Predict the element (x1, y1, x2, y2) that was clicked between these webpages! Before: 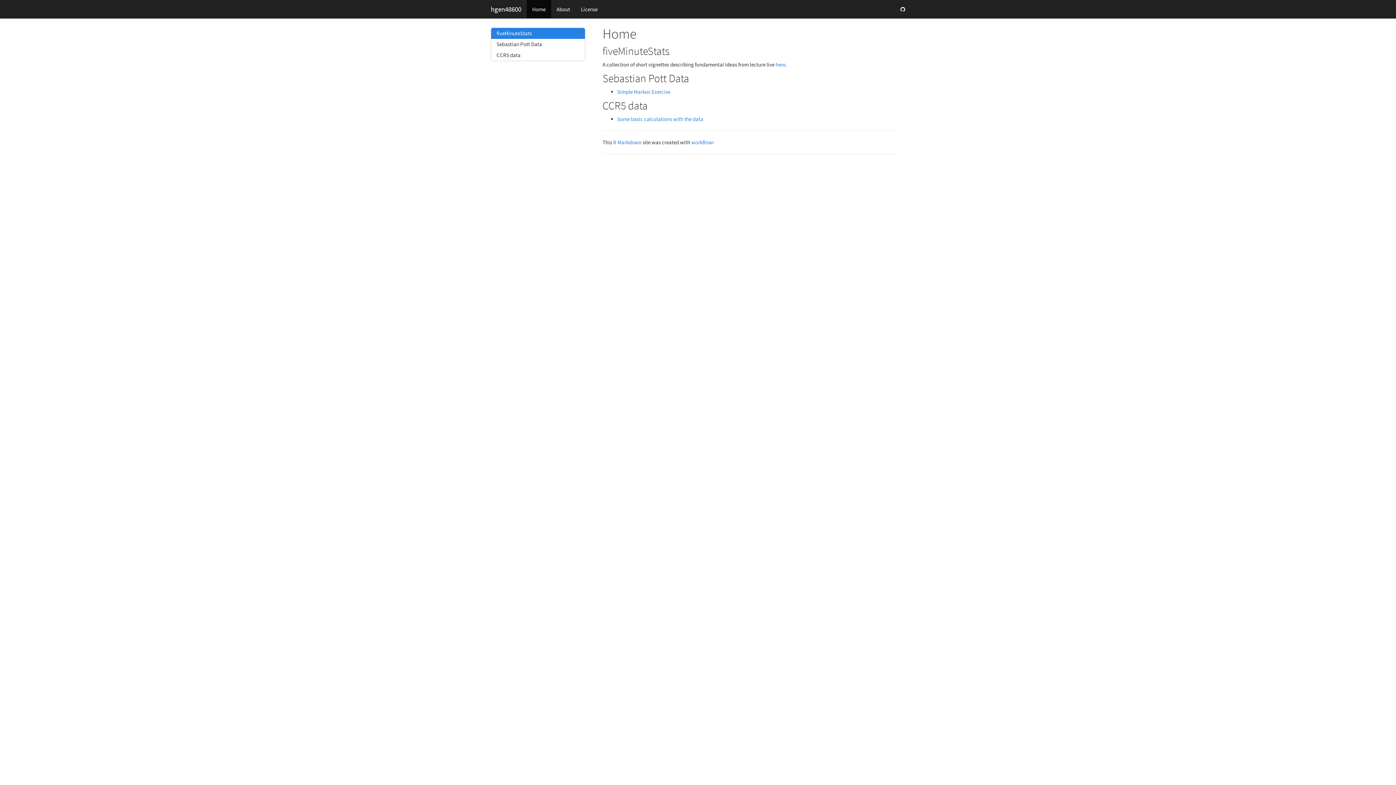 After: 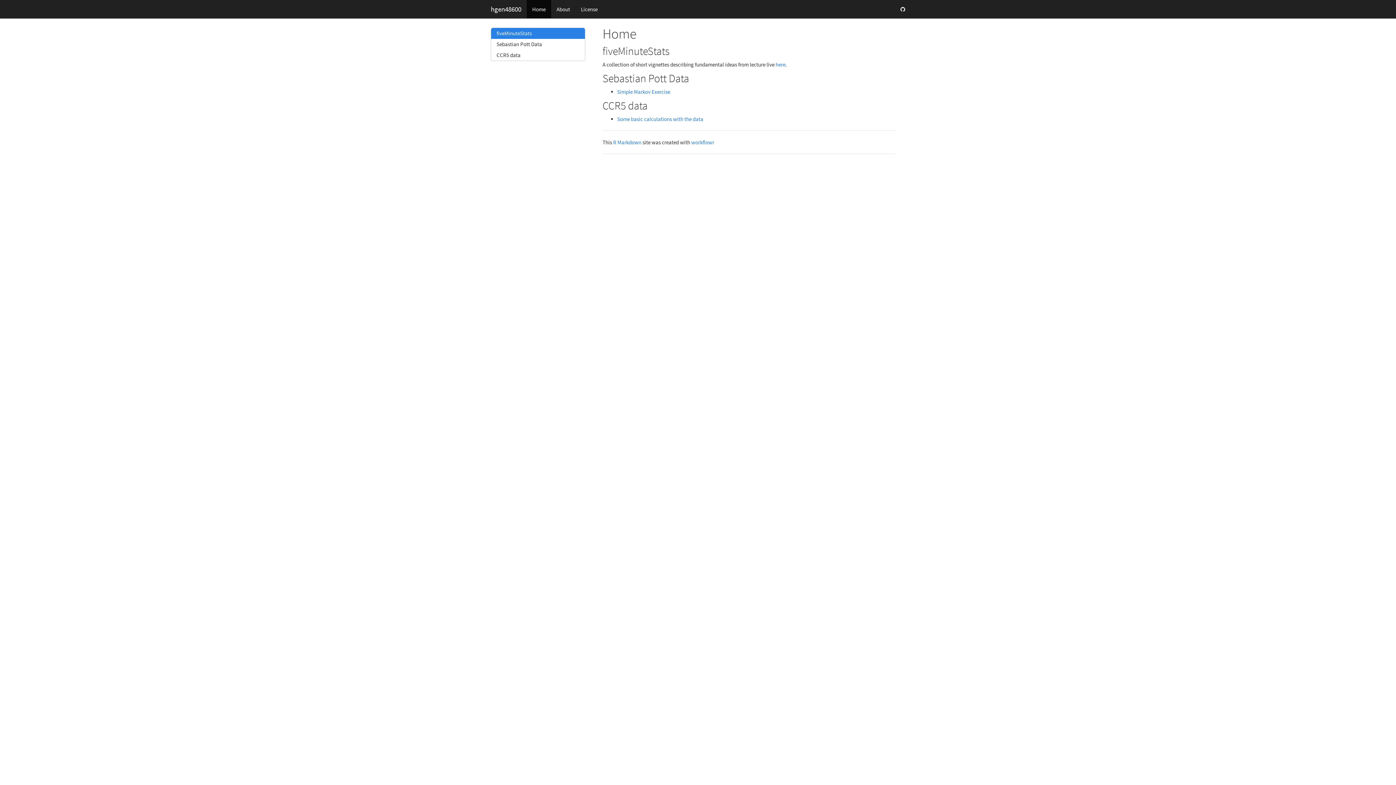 Action: label: hgen48600 bbox: (485, 0, 526, 18)